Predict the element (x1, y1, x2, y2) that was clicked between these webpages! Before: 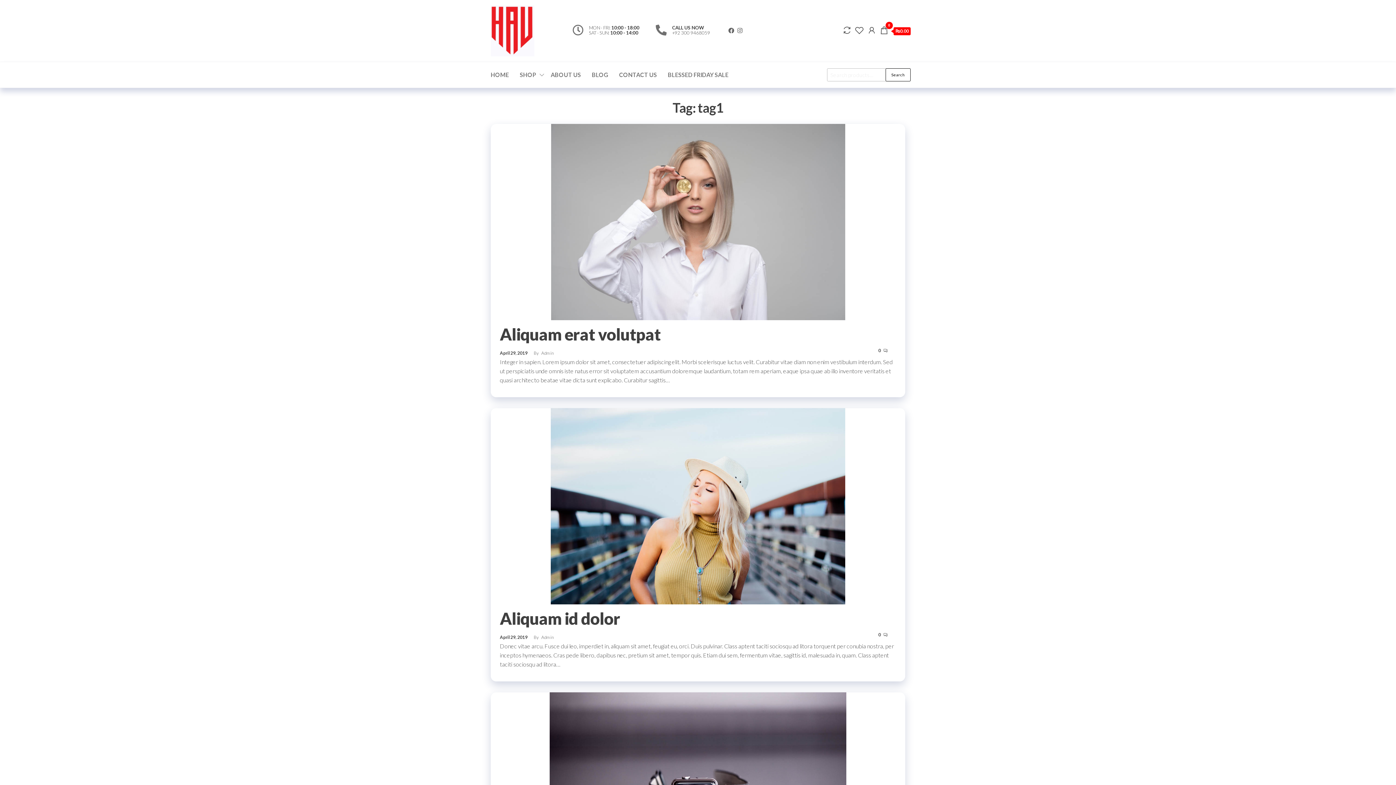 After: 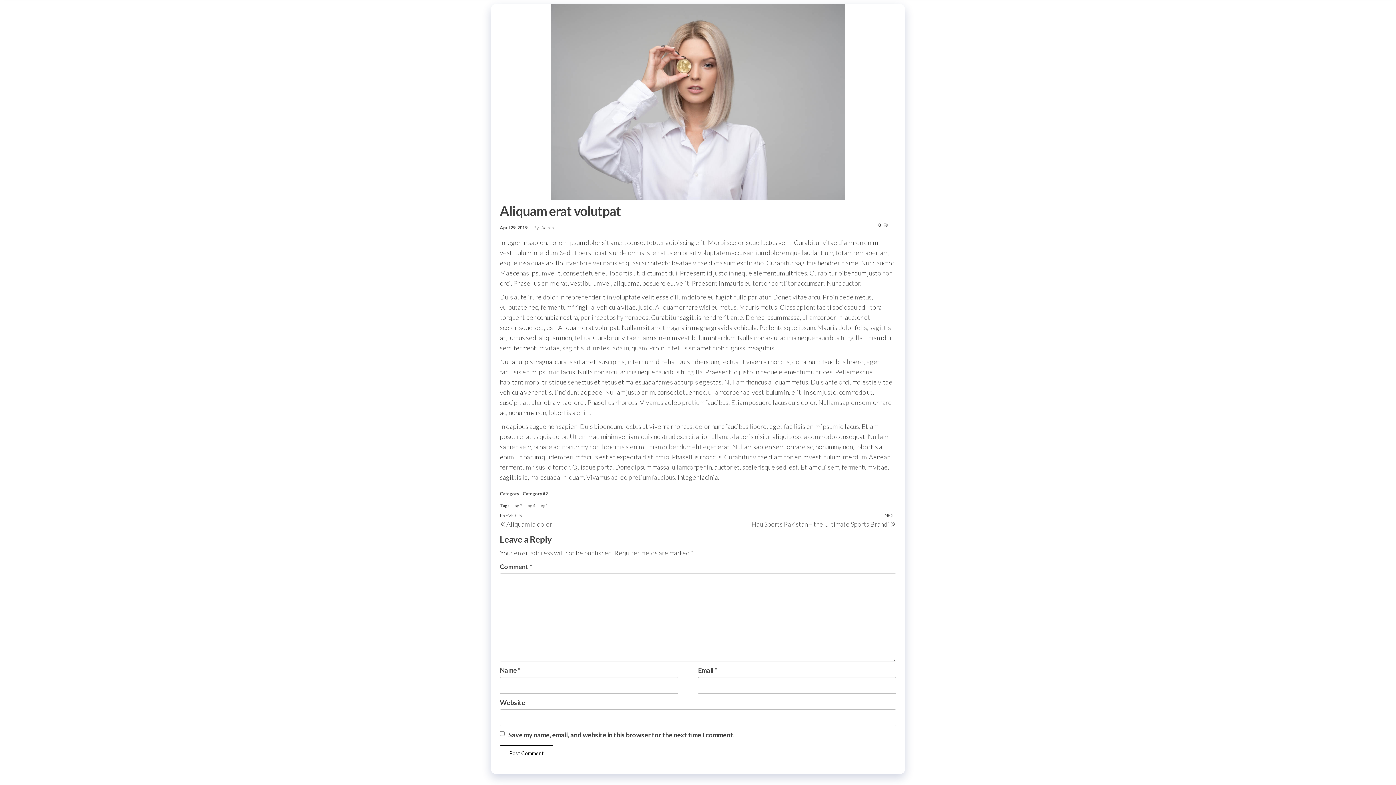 Action: bbox: (878, 347, 881, 353) label: 0 